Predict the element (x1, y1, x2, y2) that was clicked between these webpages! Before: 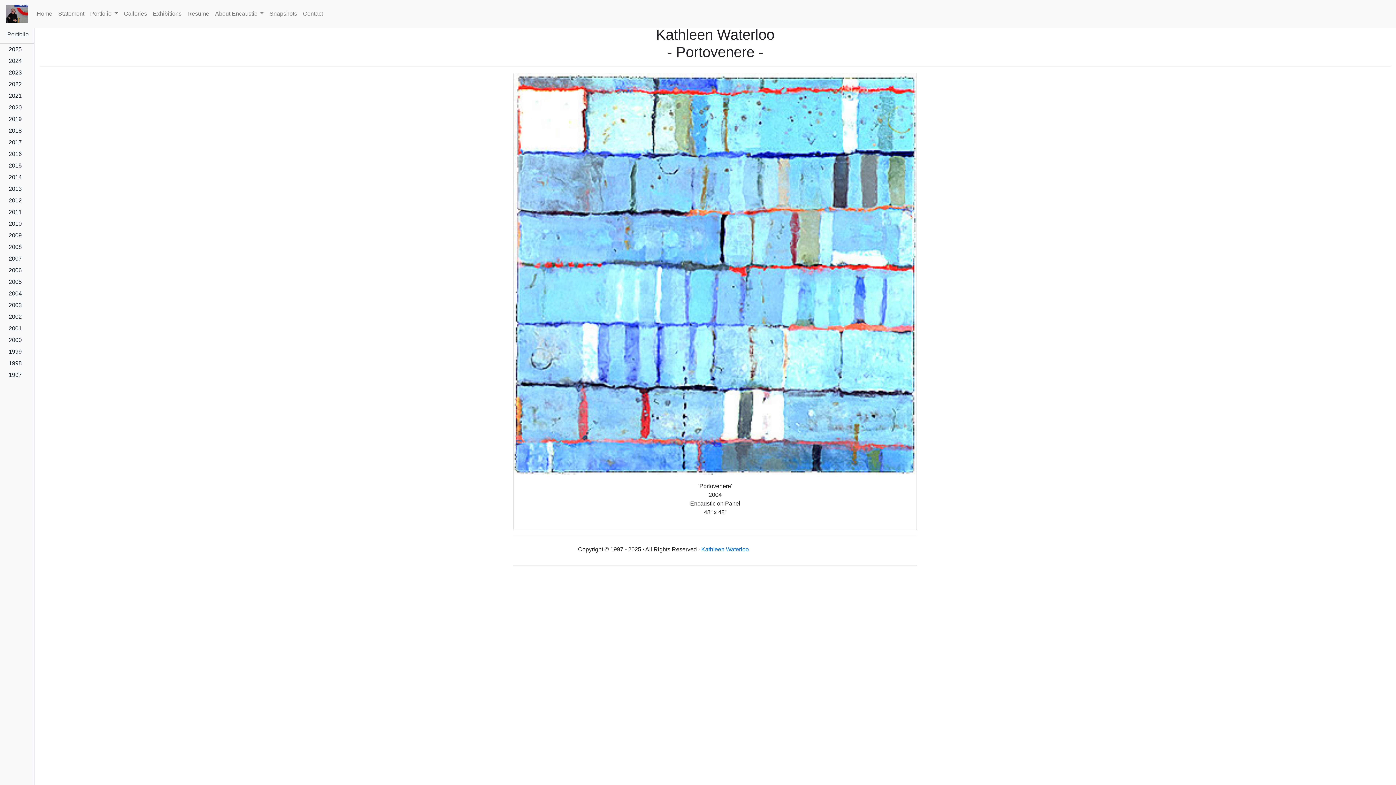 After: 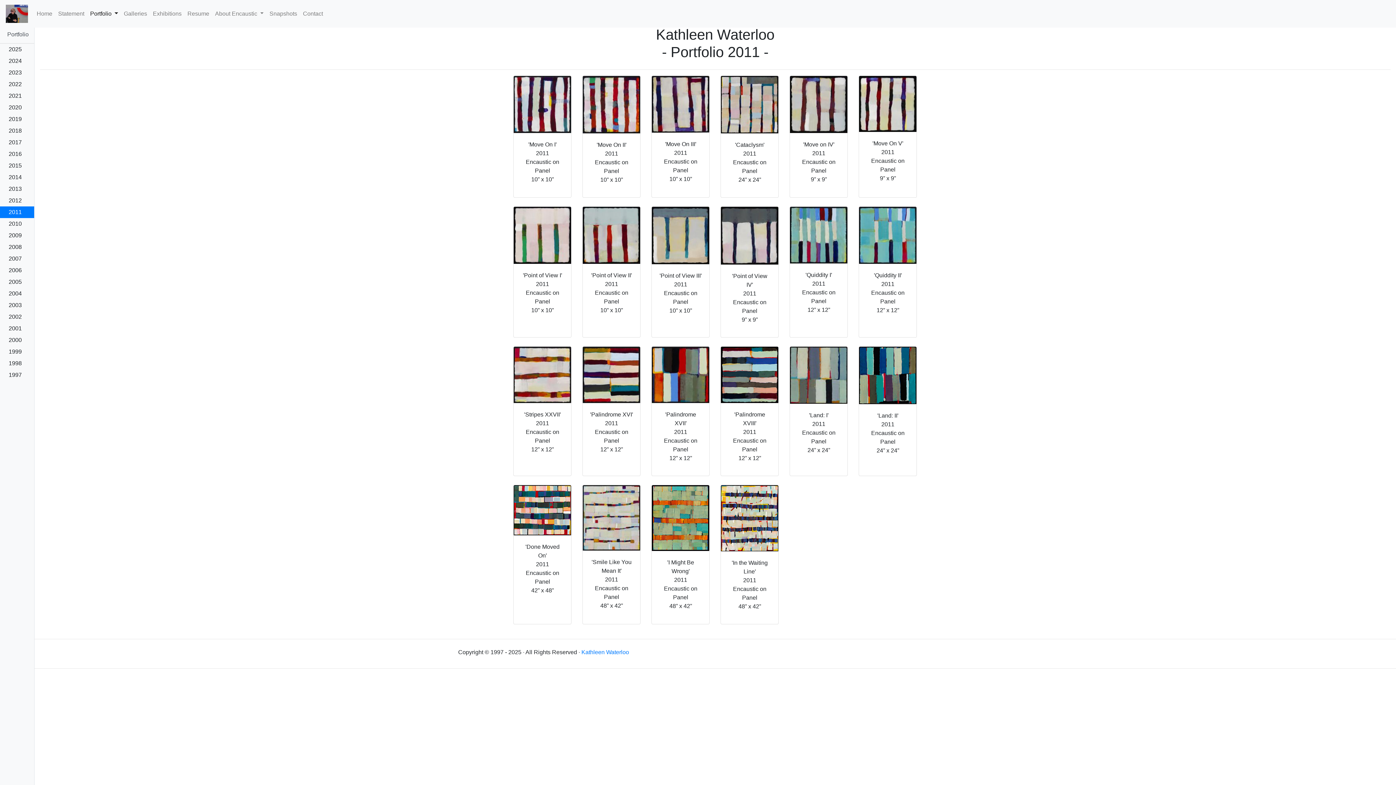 Action: label: 2011 bbox: (0, 206, 34, 218)